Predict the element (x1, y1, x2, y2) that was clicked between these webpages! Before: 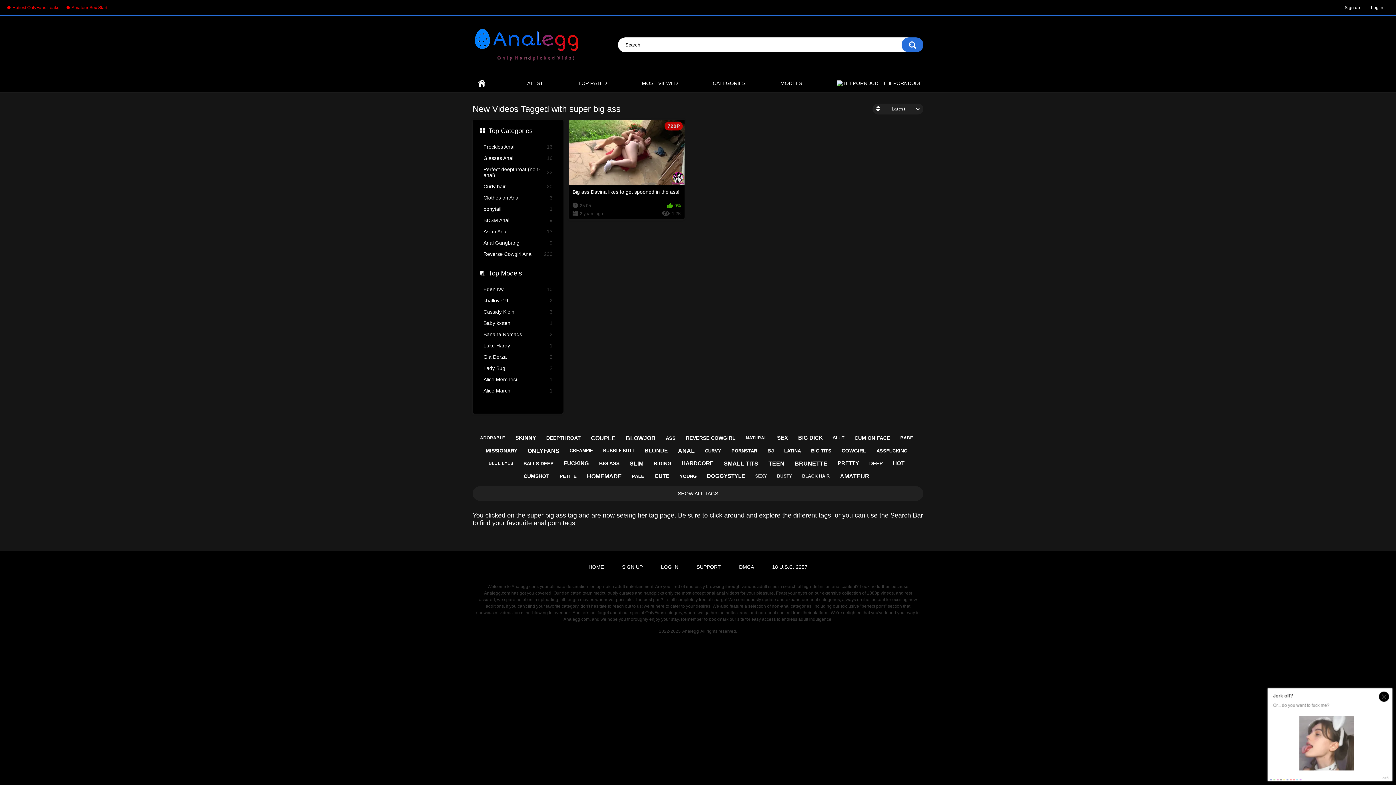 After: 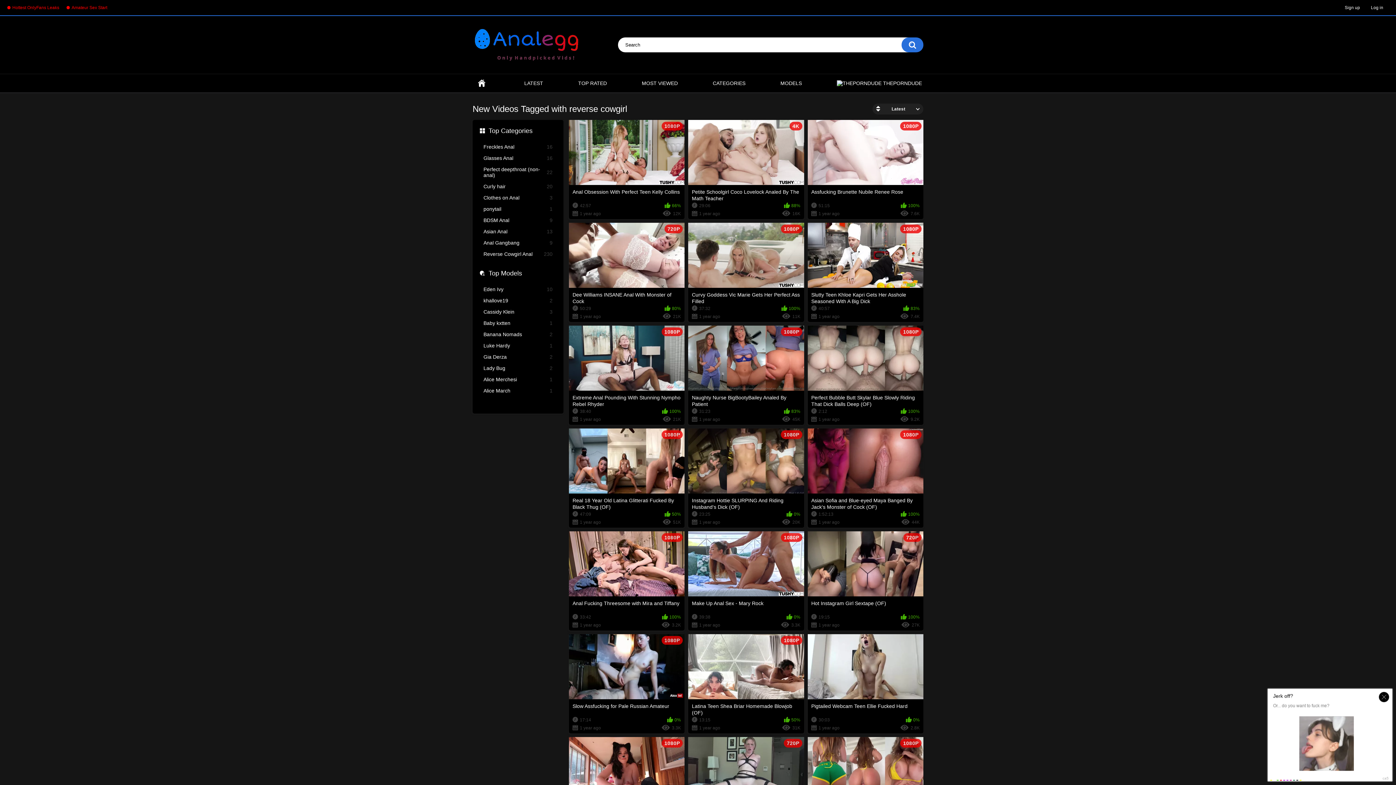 Action: bbox: (682, 432, 739, 444) label: REVERSE COWGIRL